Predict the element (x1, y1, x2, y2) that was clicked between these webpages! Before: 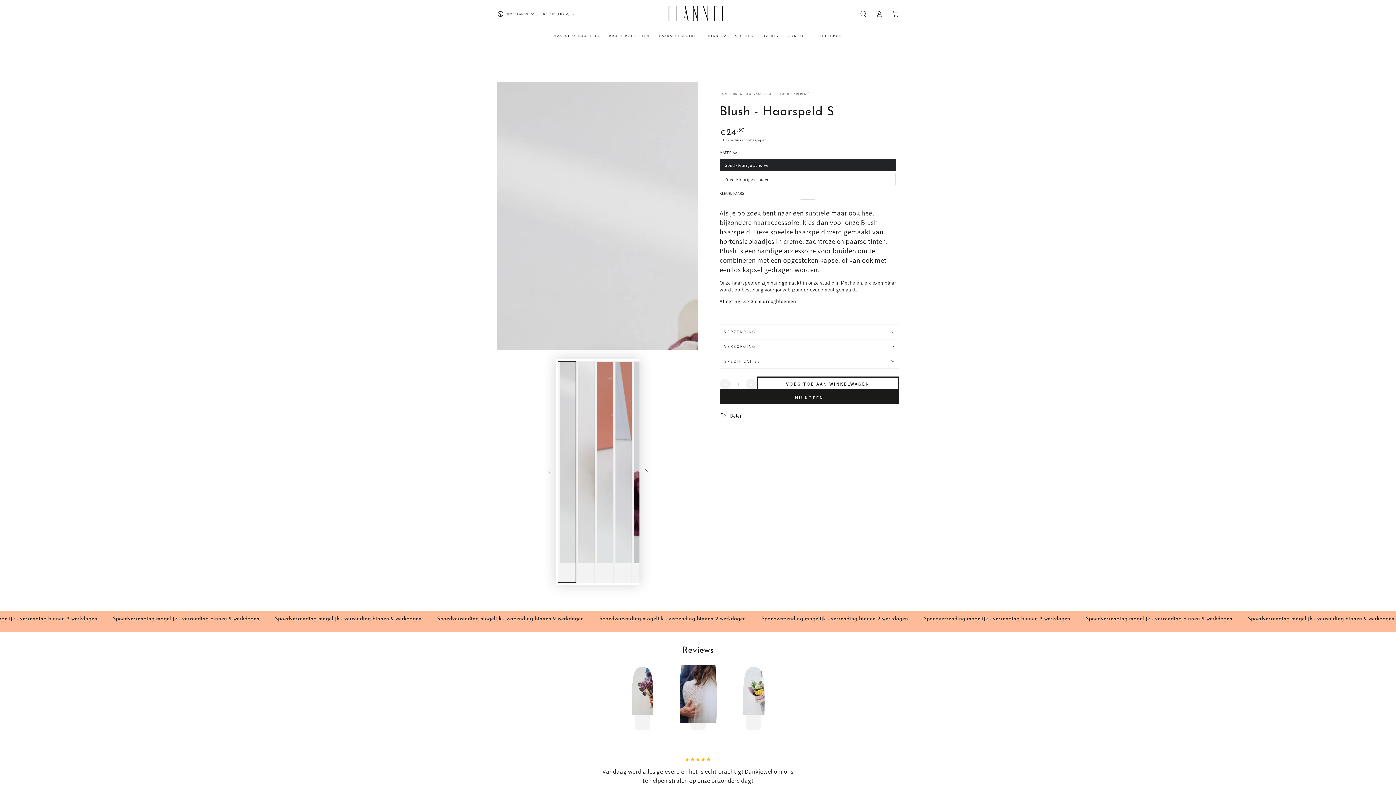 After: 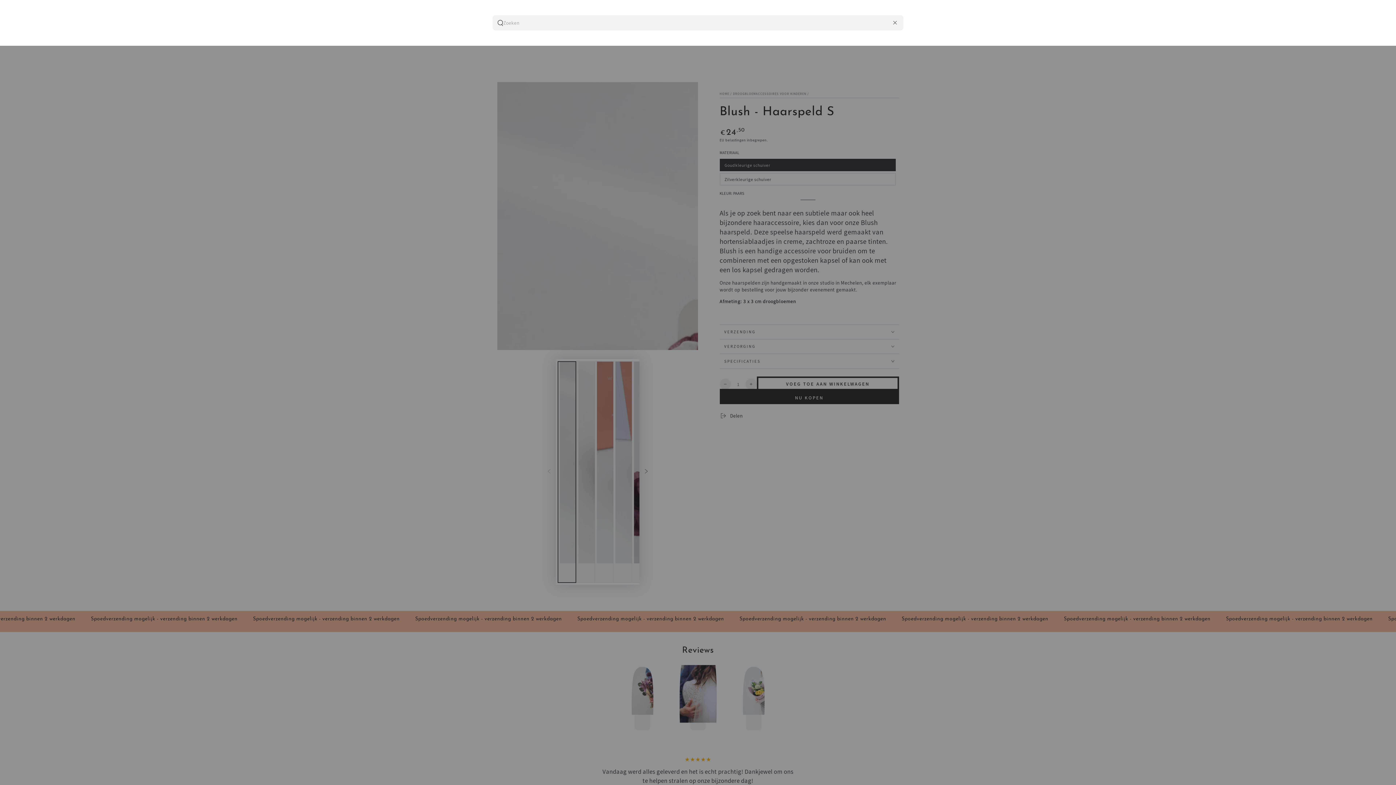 Action: label: Zoeken in de winkel bbox: (855, 7, 871, 20)